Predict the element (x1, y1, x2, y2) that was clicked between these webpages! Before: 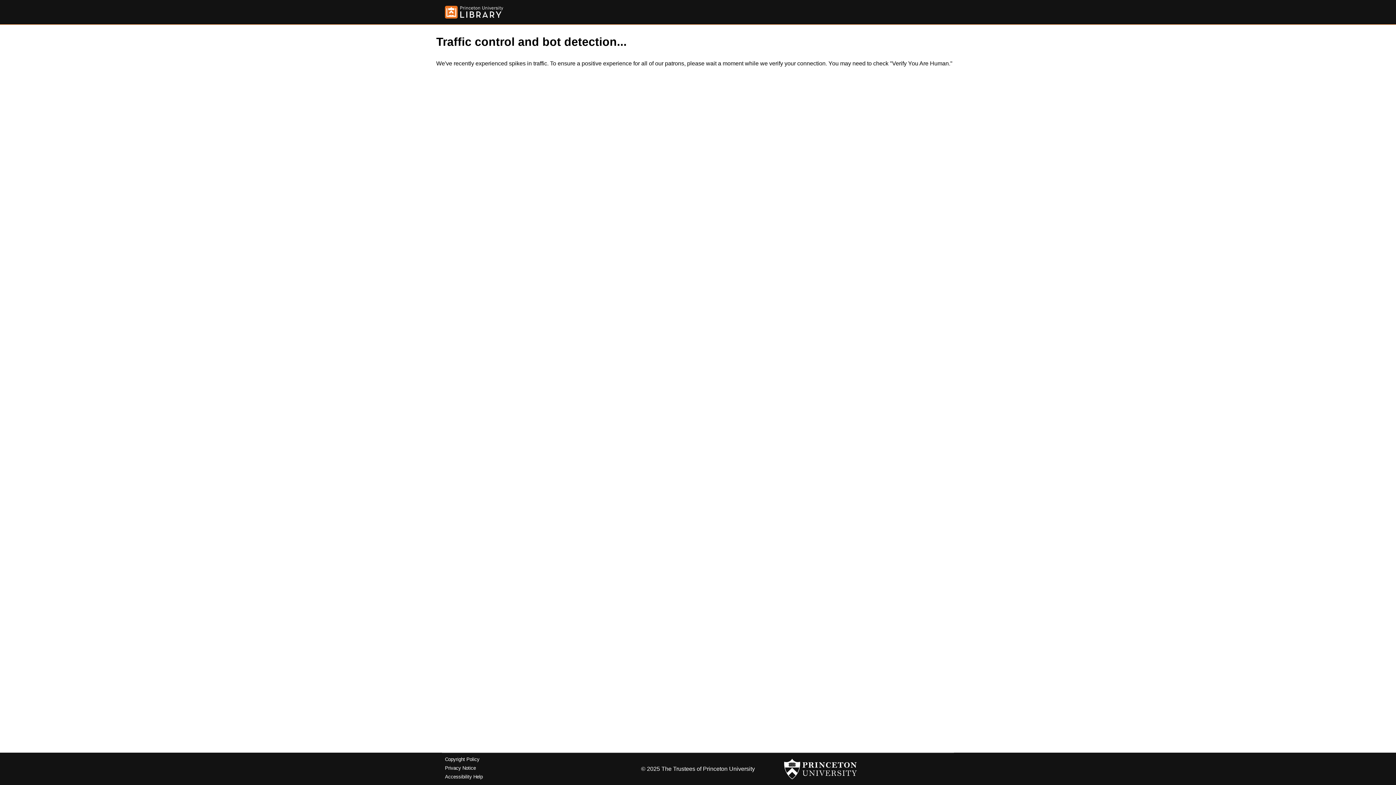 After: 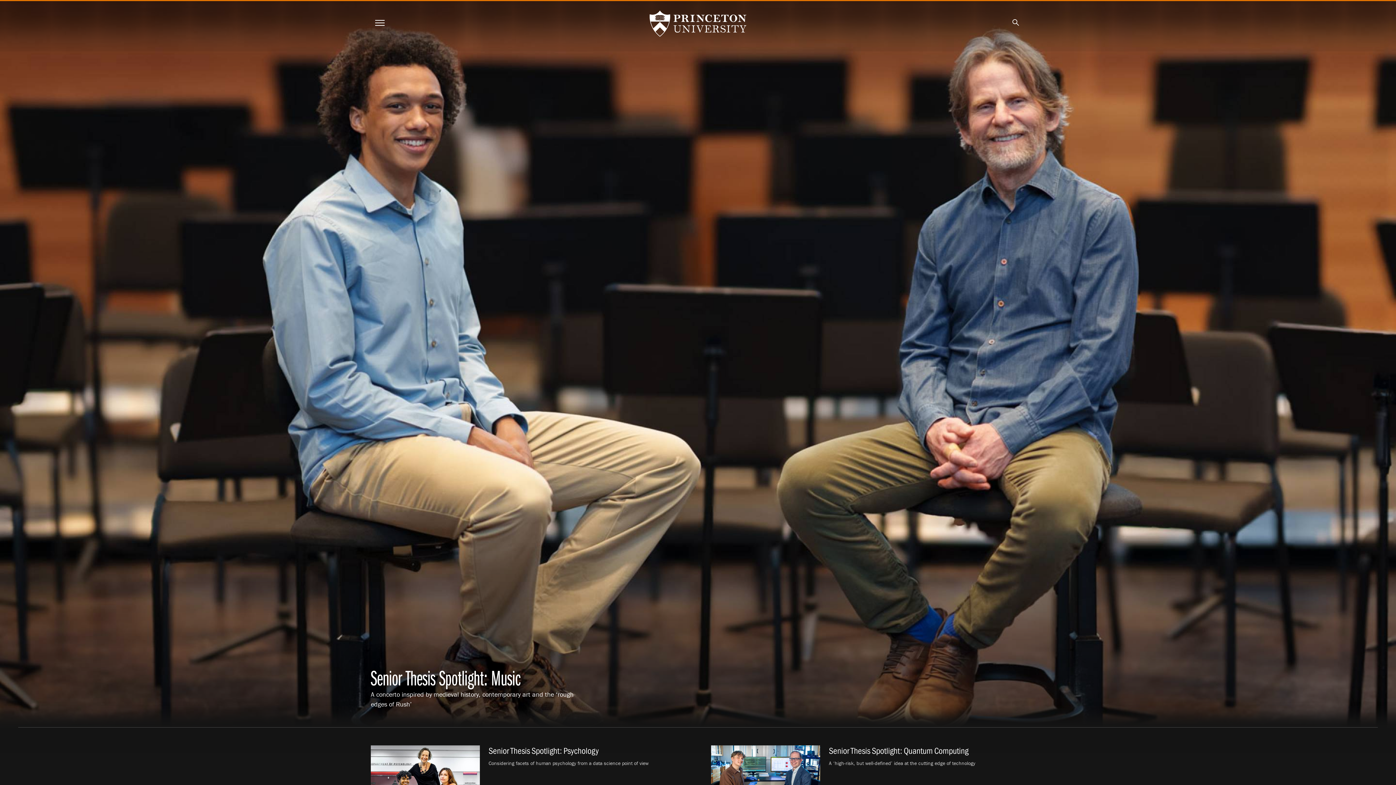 Action: bbox: (784, 756, 857, 782)